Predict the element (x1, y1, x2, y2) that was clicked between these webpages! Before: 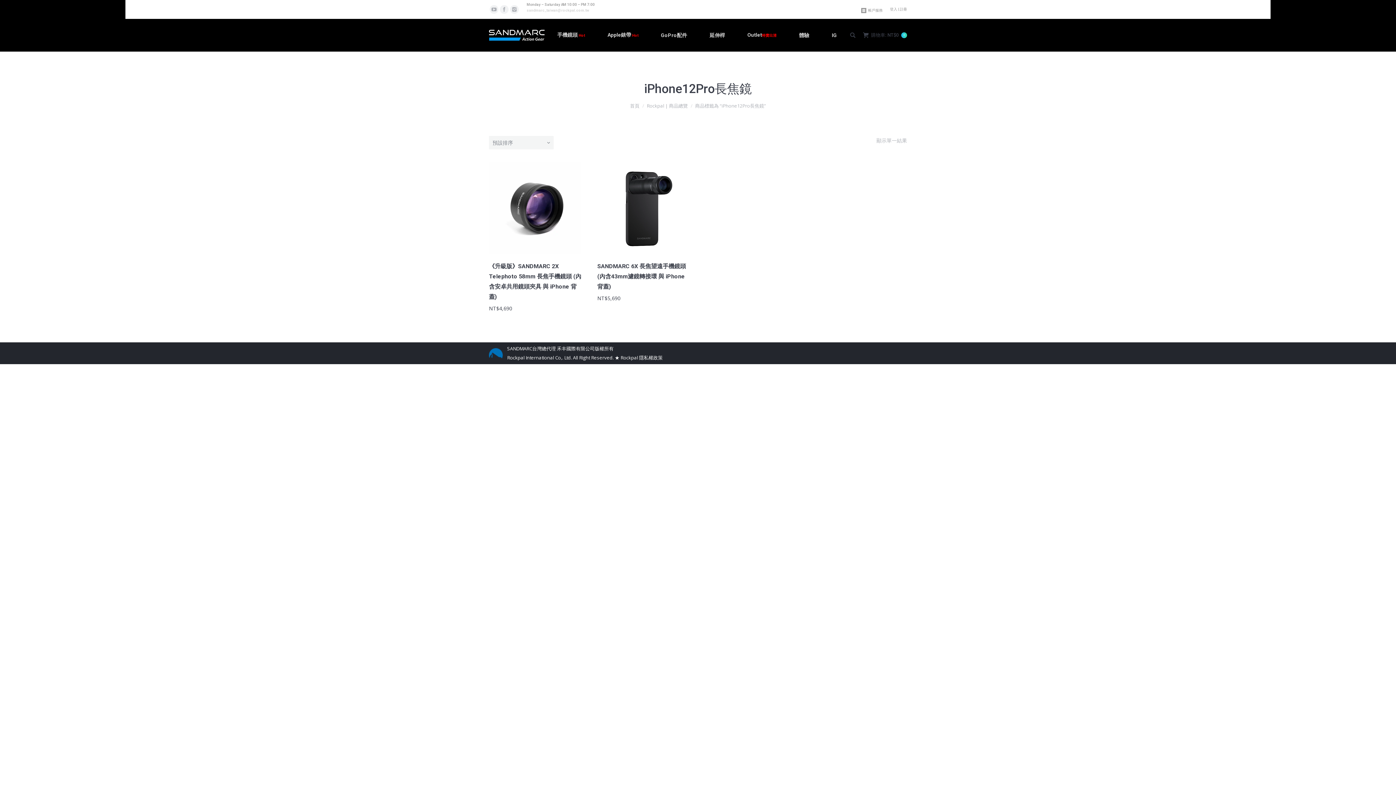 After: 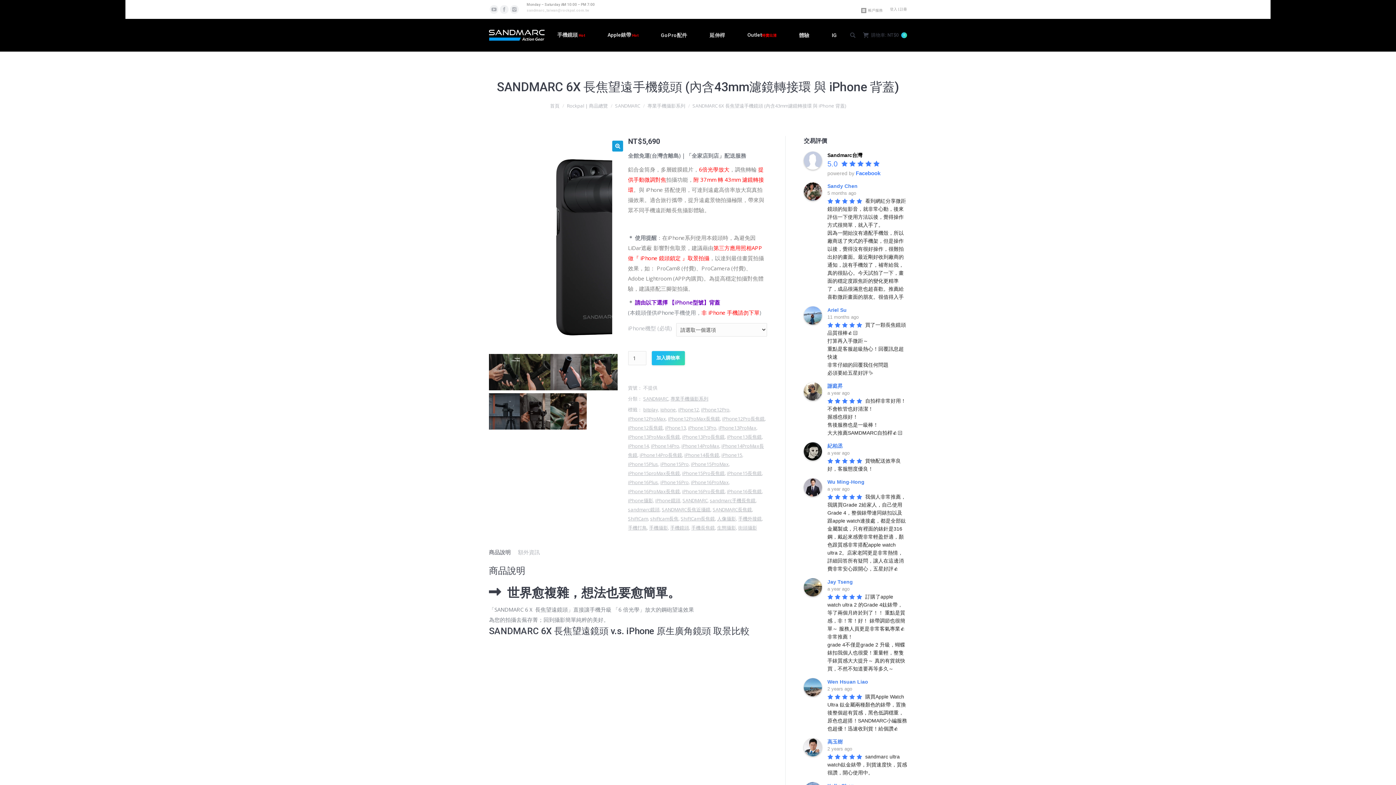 Action: label: SANDMARC 6X 長焦望遠手機鏡頭 (內含43mm濾鏡轉接環 與 iPhone 背蓋) bbox: (597, 261, 689, 292)